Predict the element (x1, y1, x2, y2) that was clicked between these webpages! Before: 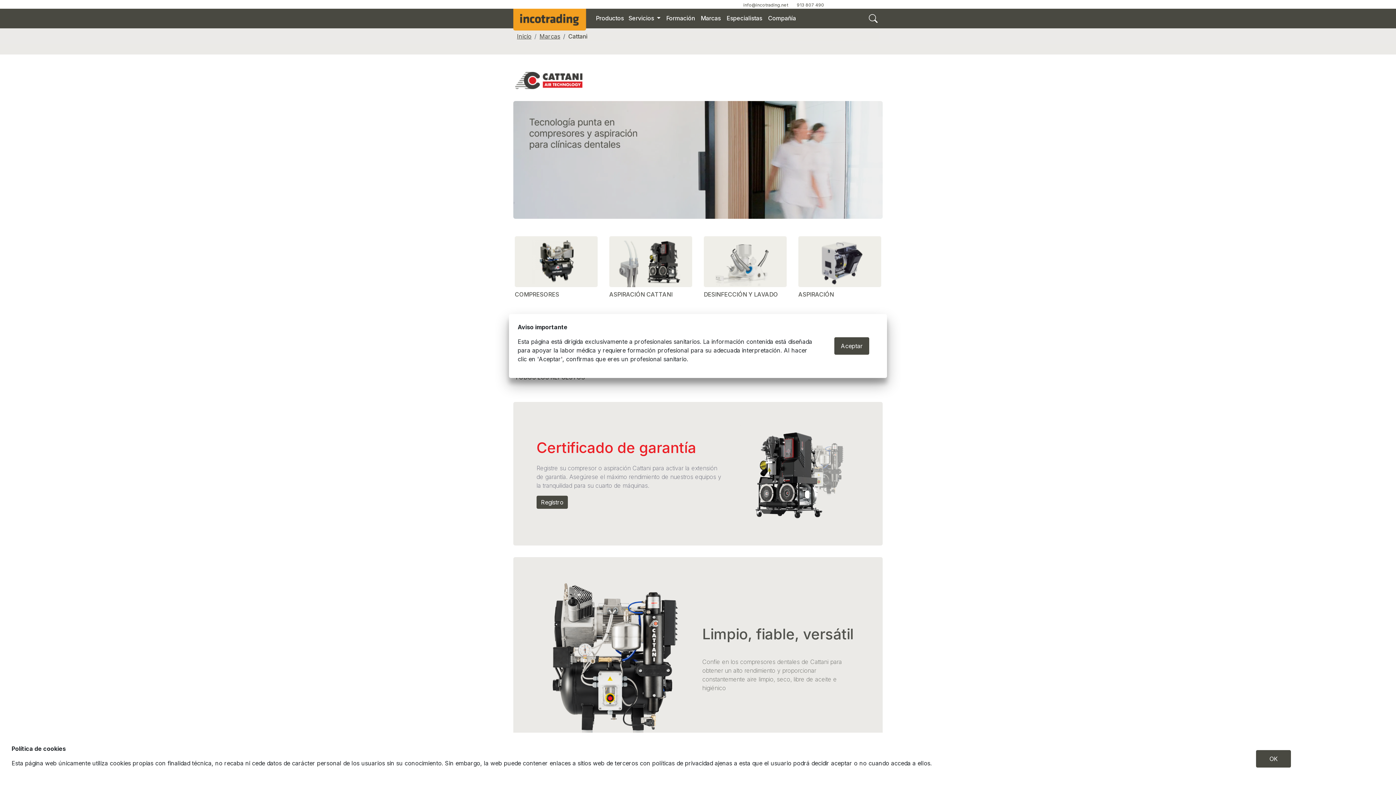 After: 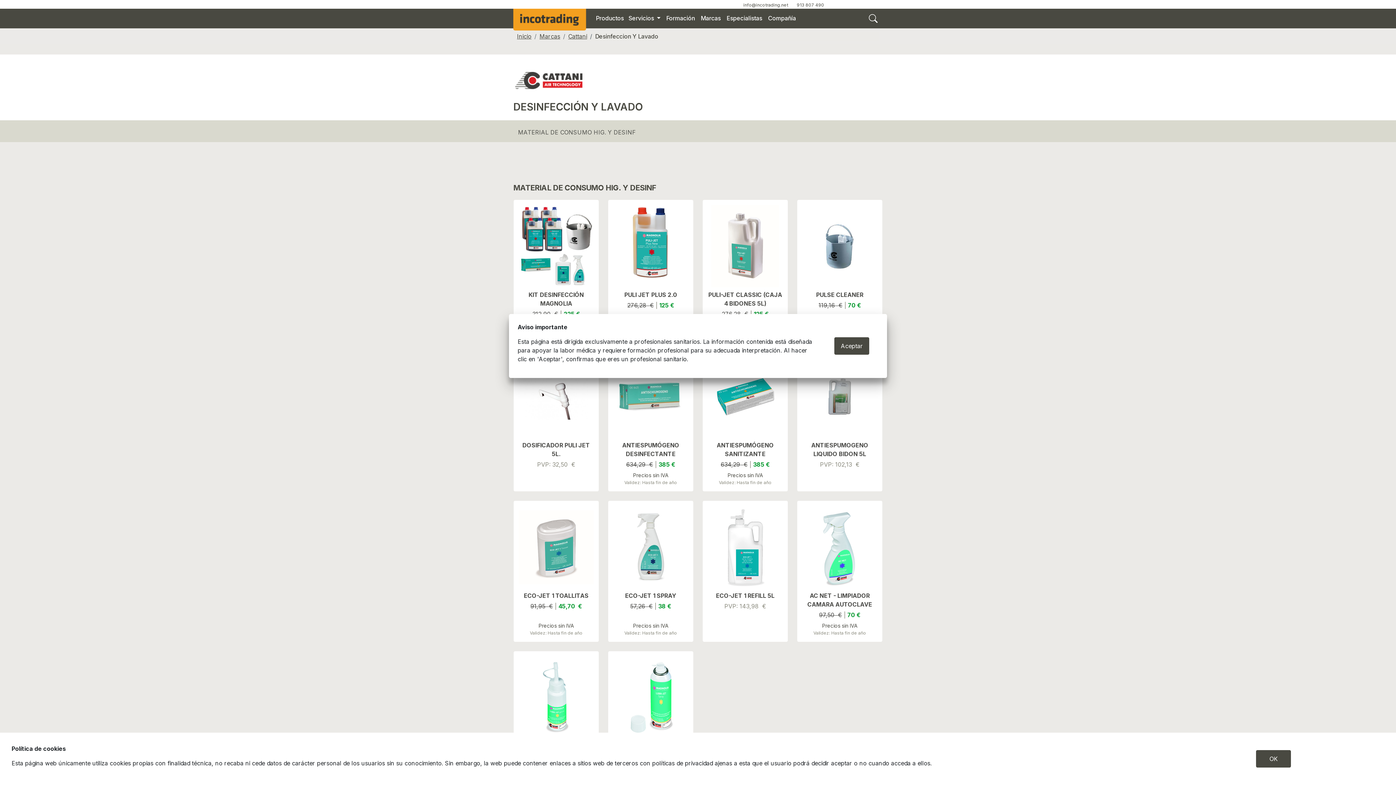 Action: label: DESINFECCIÓN Y LAVADO bbox: (704, 258, 786, 298)